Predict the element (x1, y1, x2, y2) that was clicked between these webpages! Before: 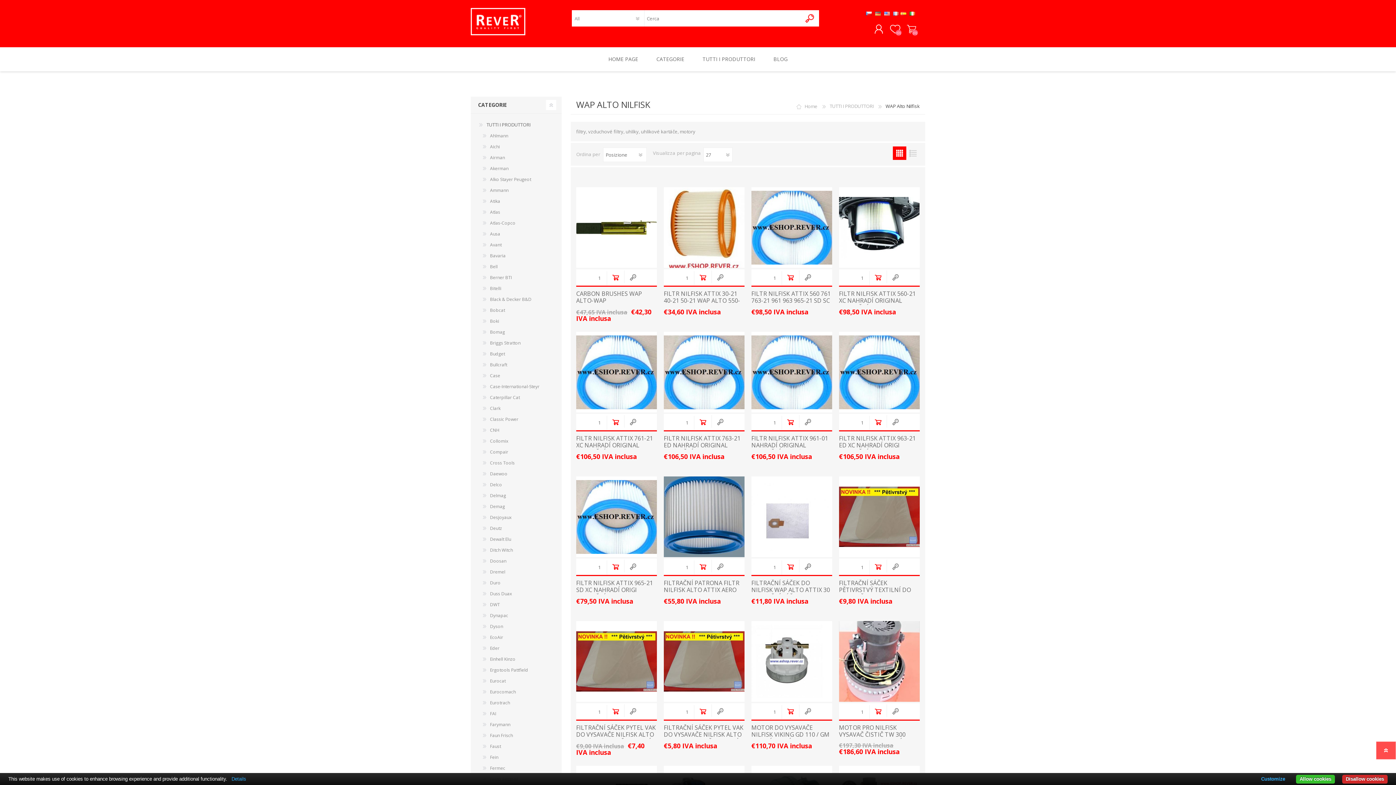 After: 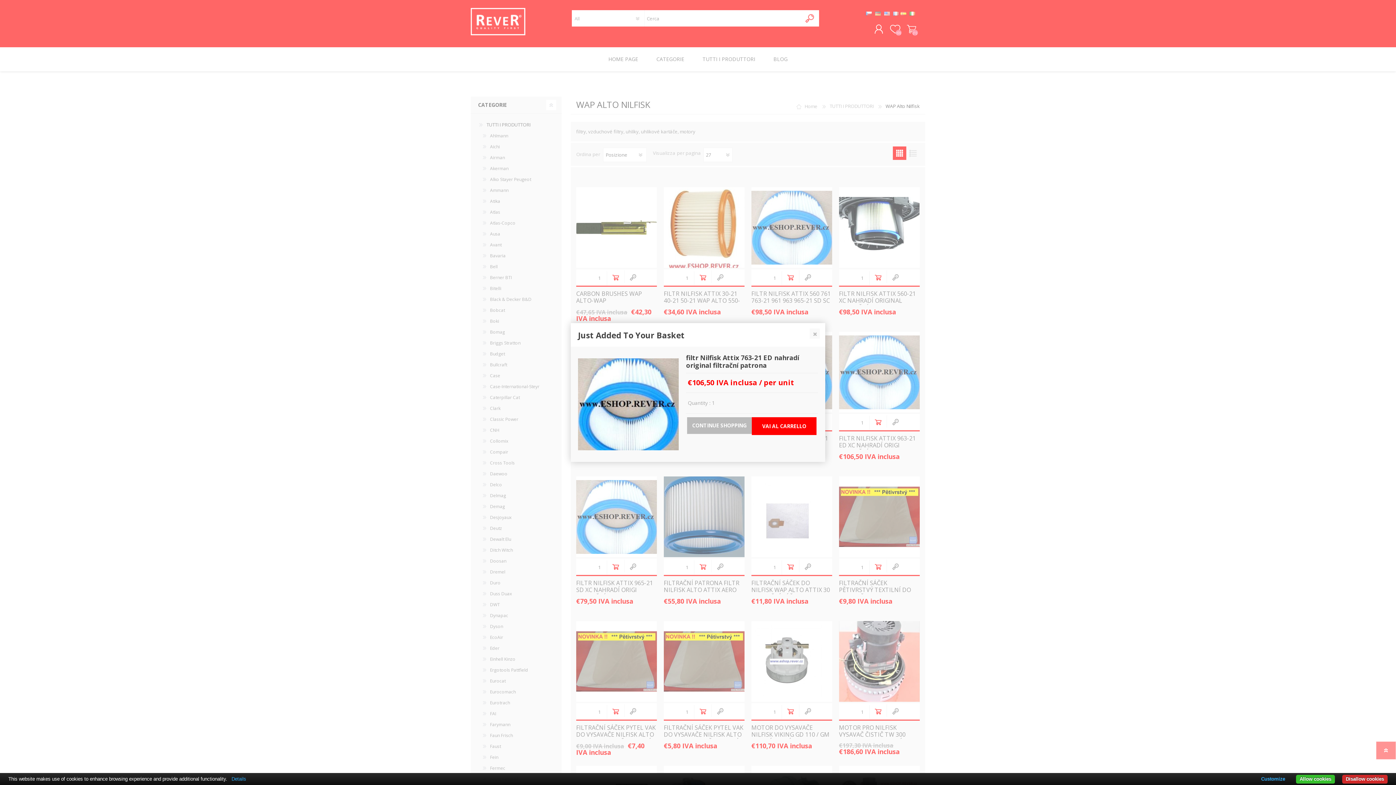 Action: bbox: (694, 414, 711, 430) label: Acquista